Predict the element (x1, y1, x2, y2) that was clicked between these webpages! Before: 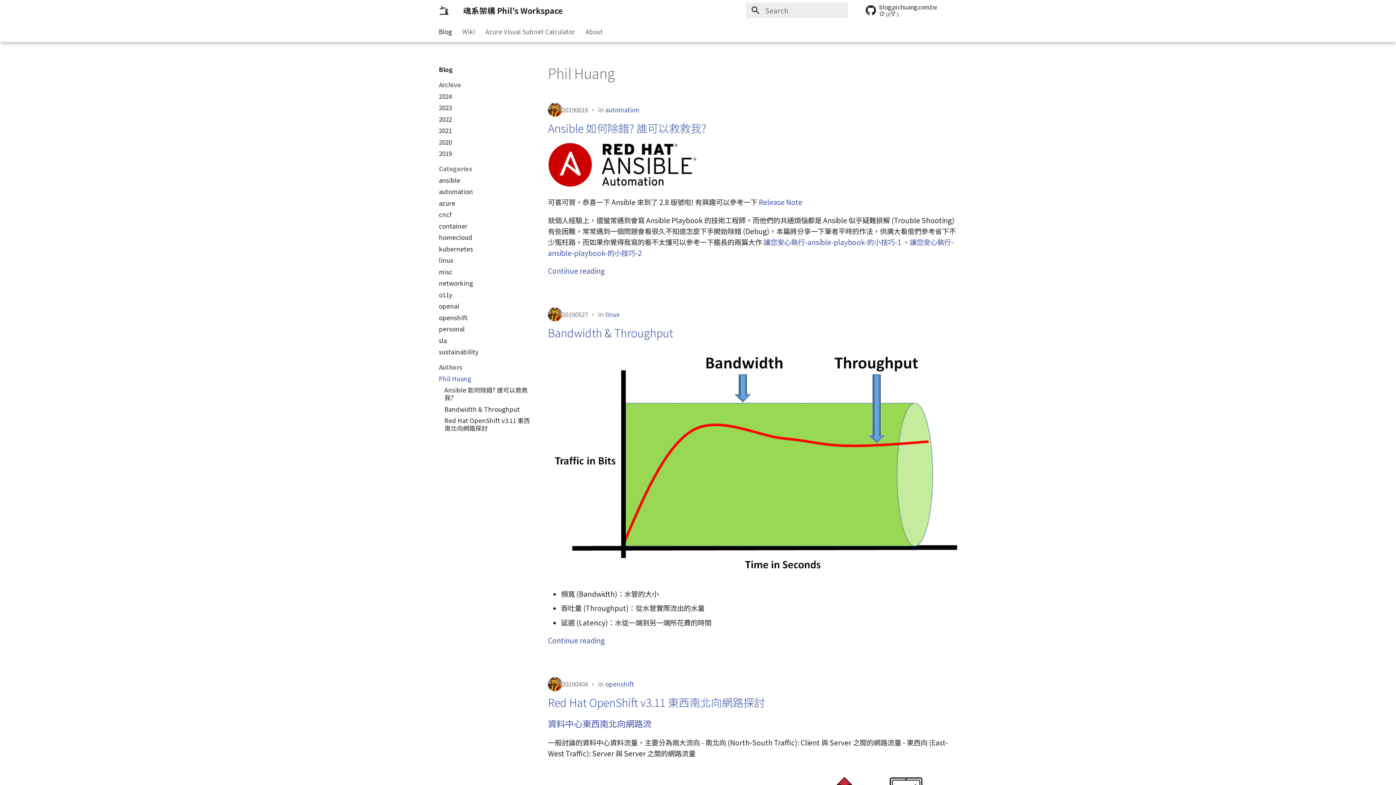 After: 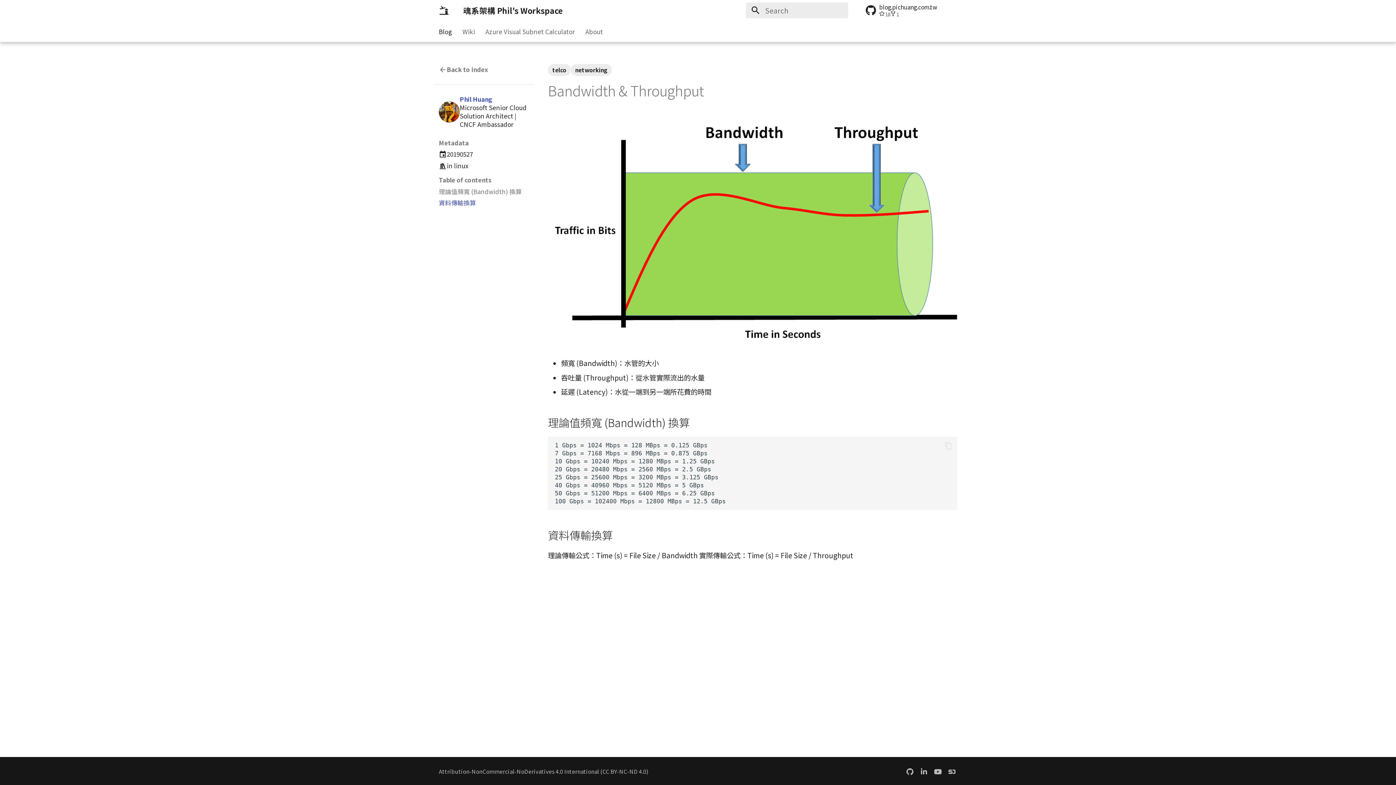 Action: bbox: (548, 635, 604, 645) label: Continue reading